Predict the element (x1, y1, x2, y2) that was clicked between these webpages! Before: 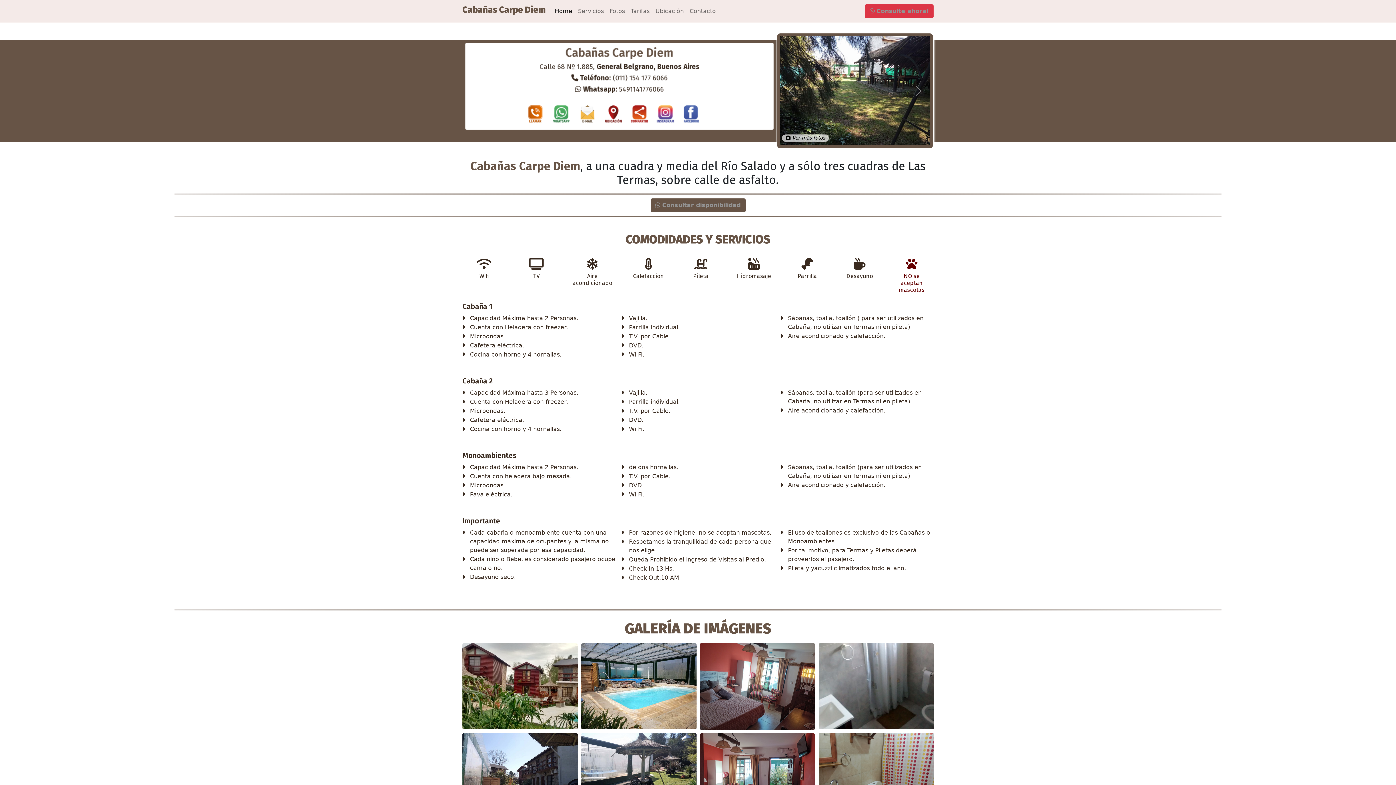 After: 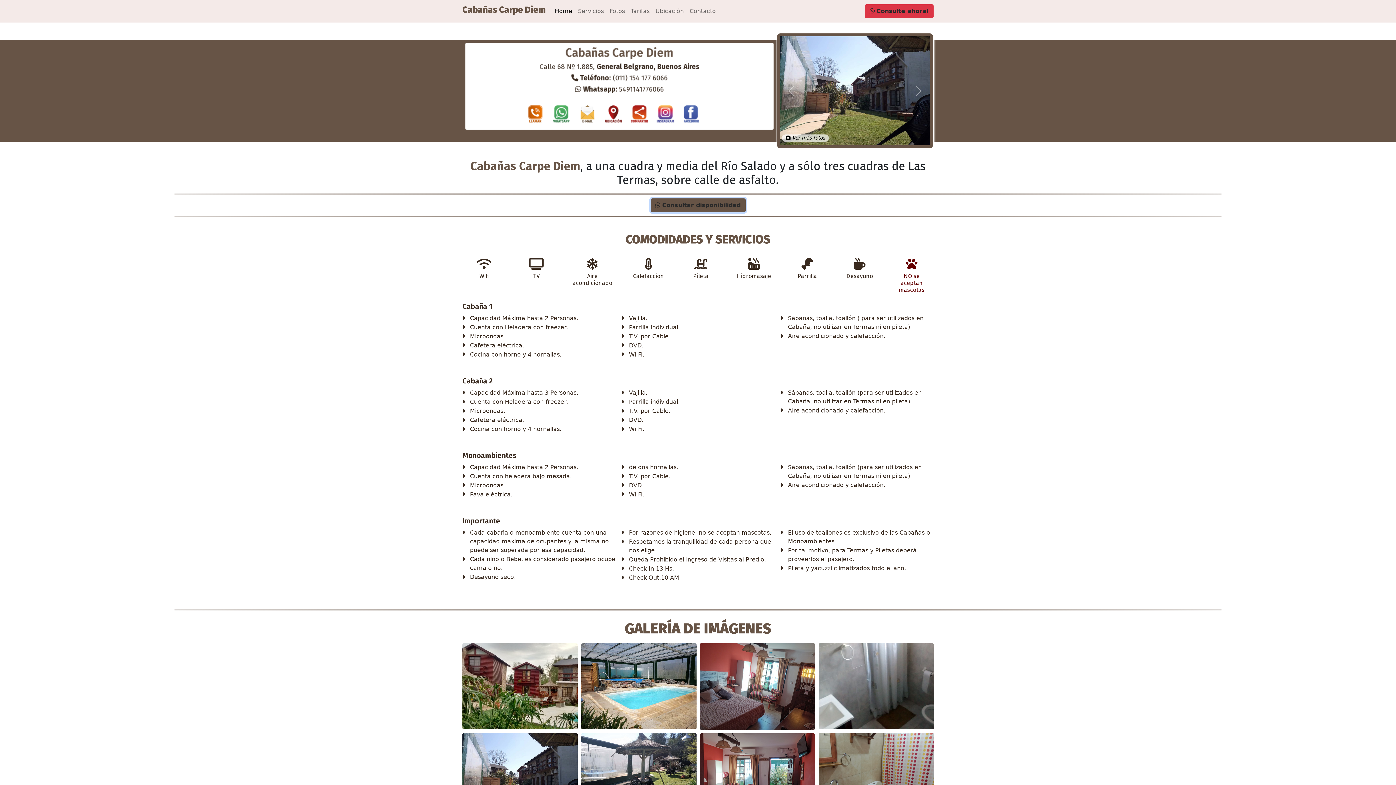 Action: bbox: (650, 201, 745, 208) label:  Consultar disponibilidad